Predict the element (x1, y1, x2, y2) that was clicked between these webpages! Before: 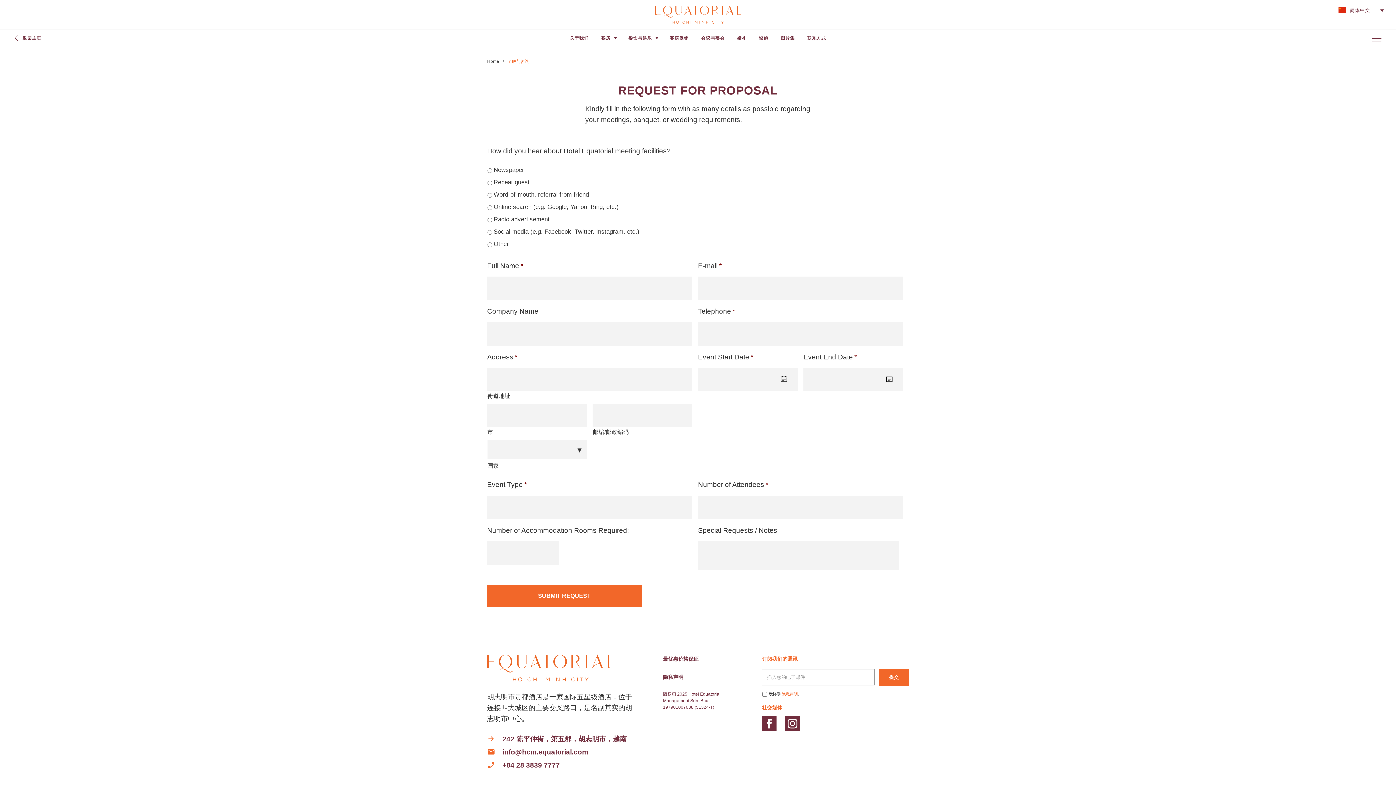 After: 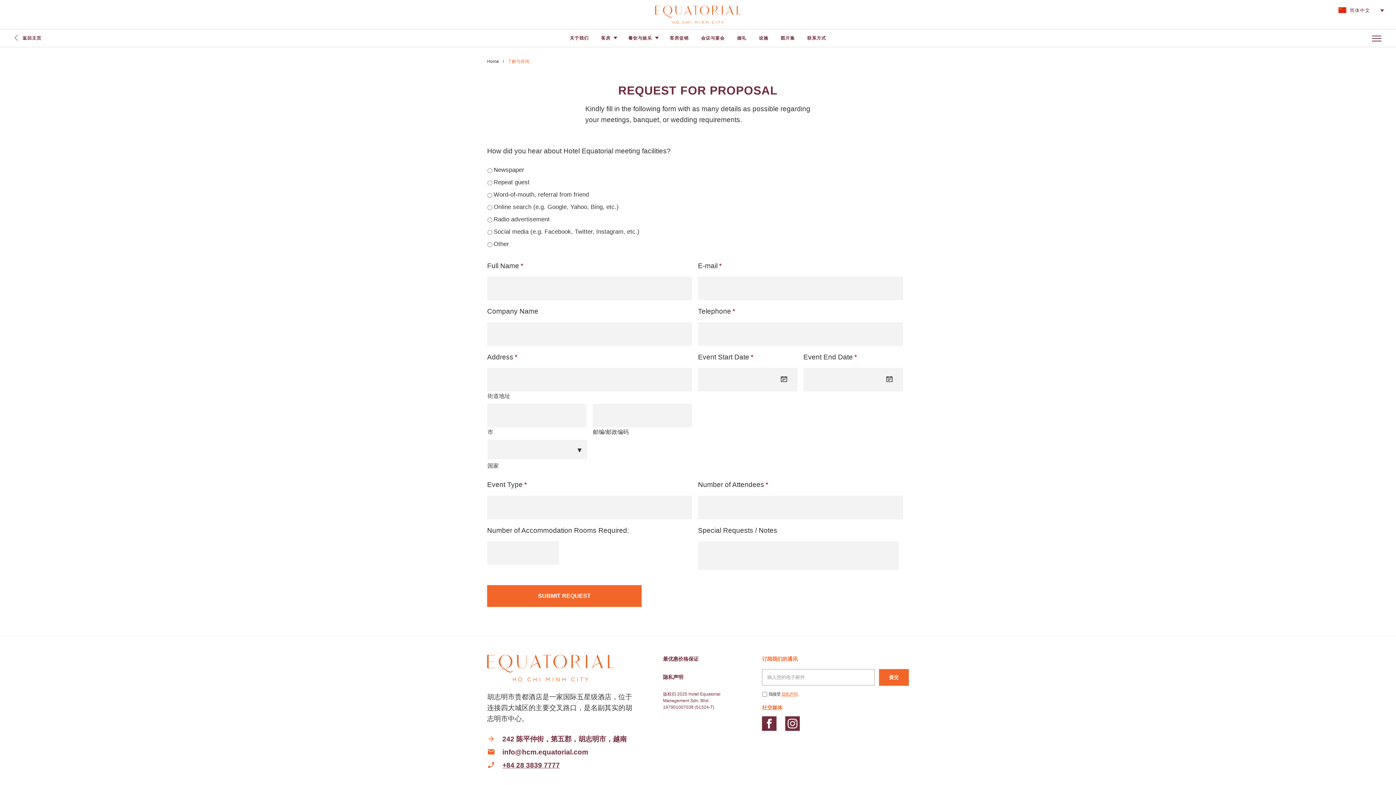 Action: label: +84 28 3839 7777 bbox: (487, 759, 634, 770)